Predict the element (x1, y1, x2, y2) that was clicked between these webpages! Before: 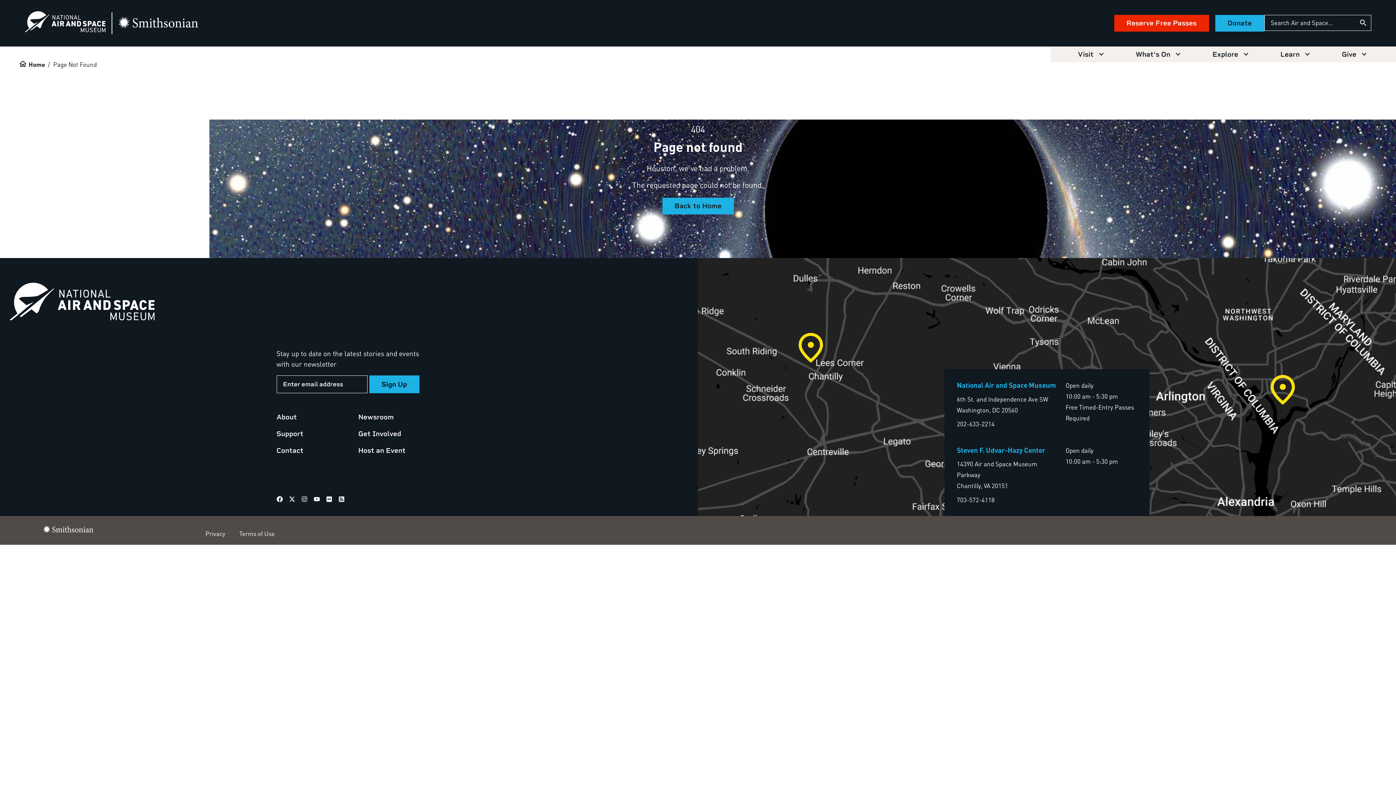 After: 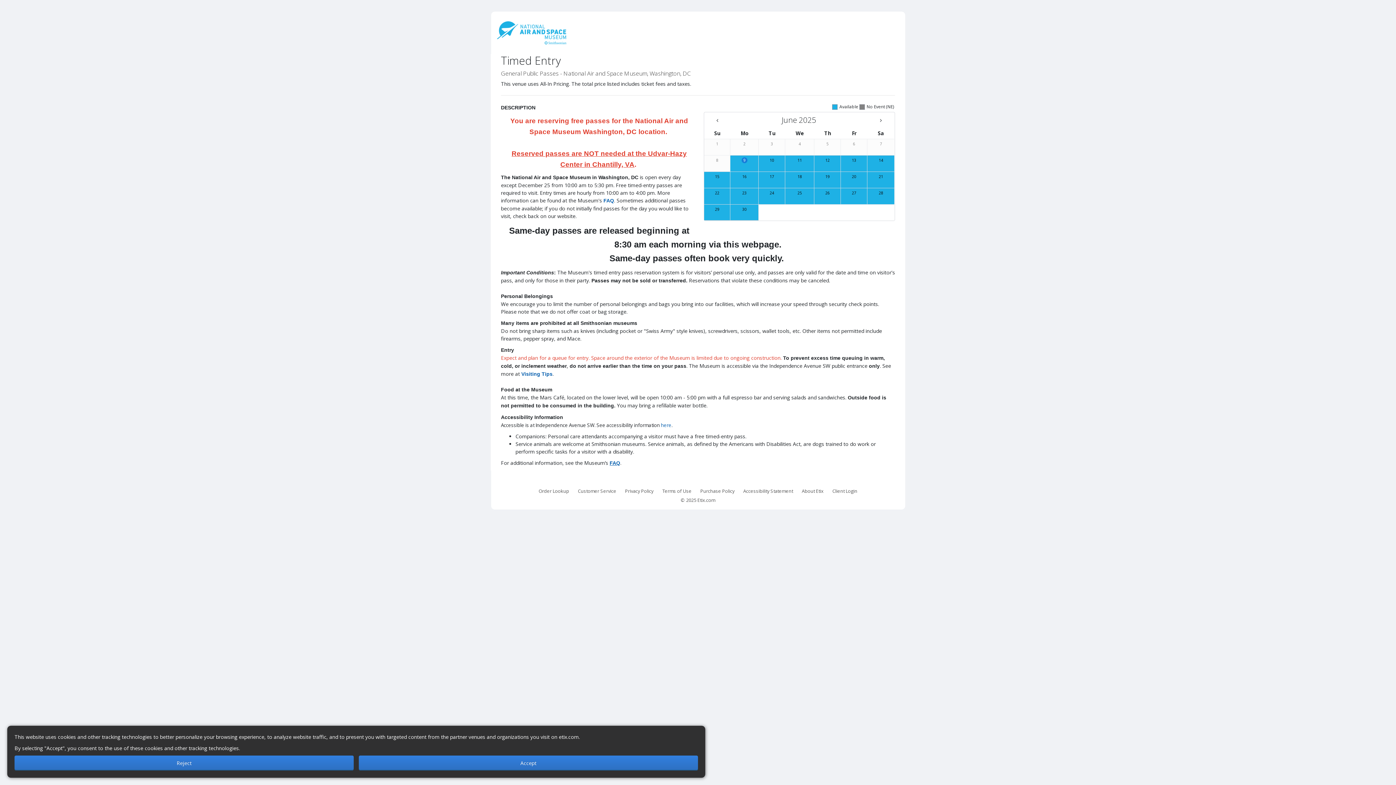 Action: label: Free Timed-Entry Passes
Required bbox: (1065, 401, 1137, 423)